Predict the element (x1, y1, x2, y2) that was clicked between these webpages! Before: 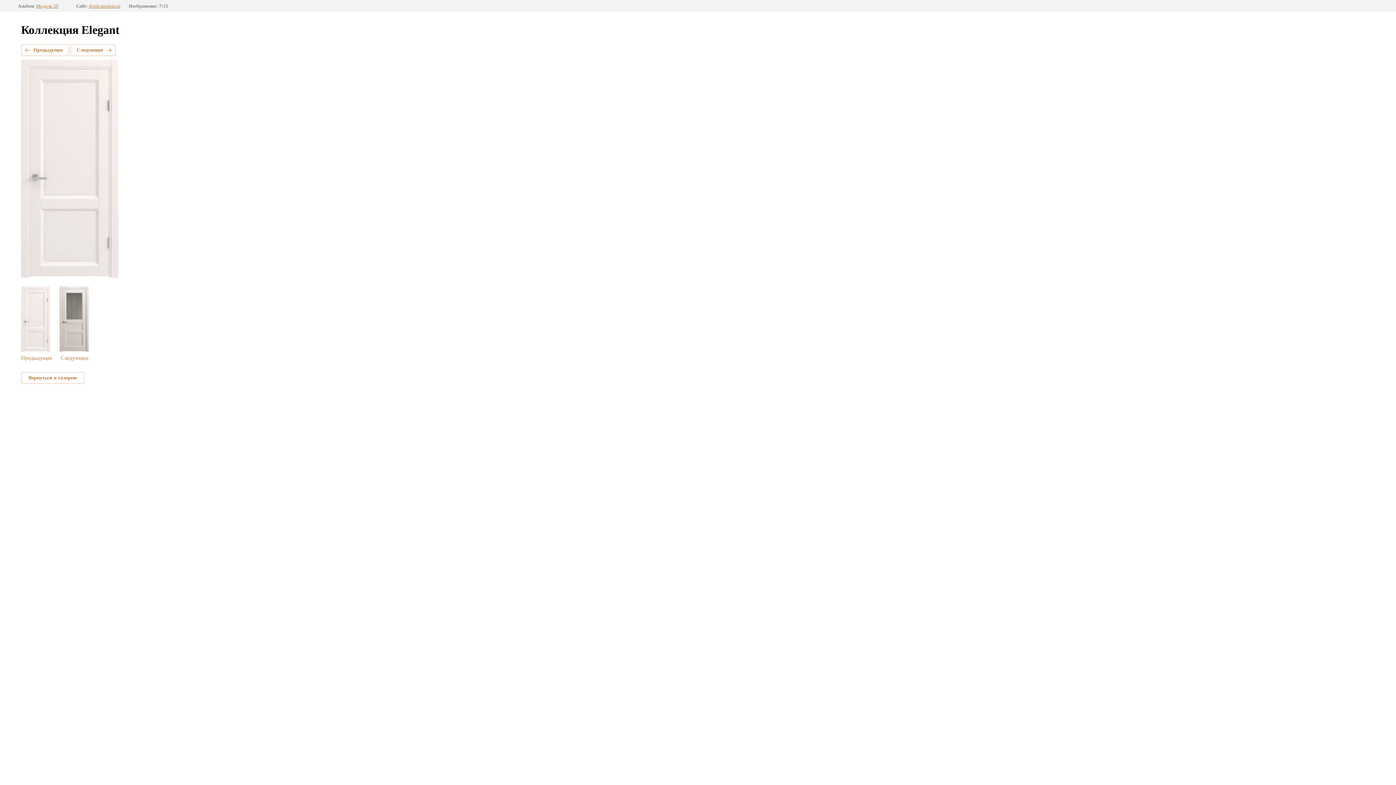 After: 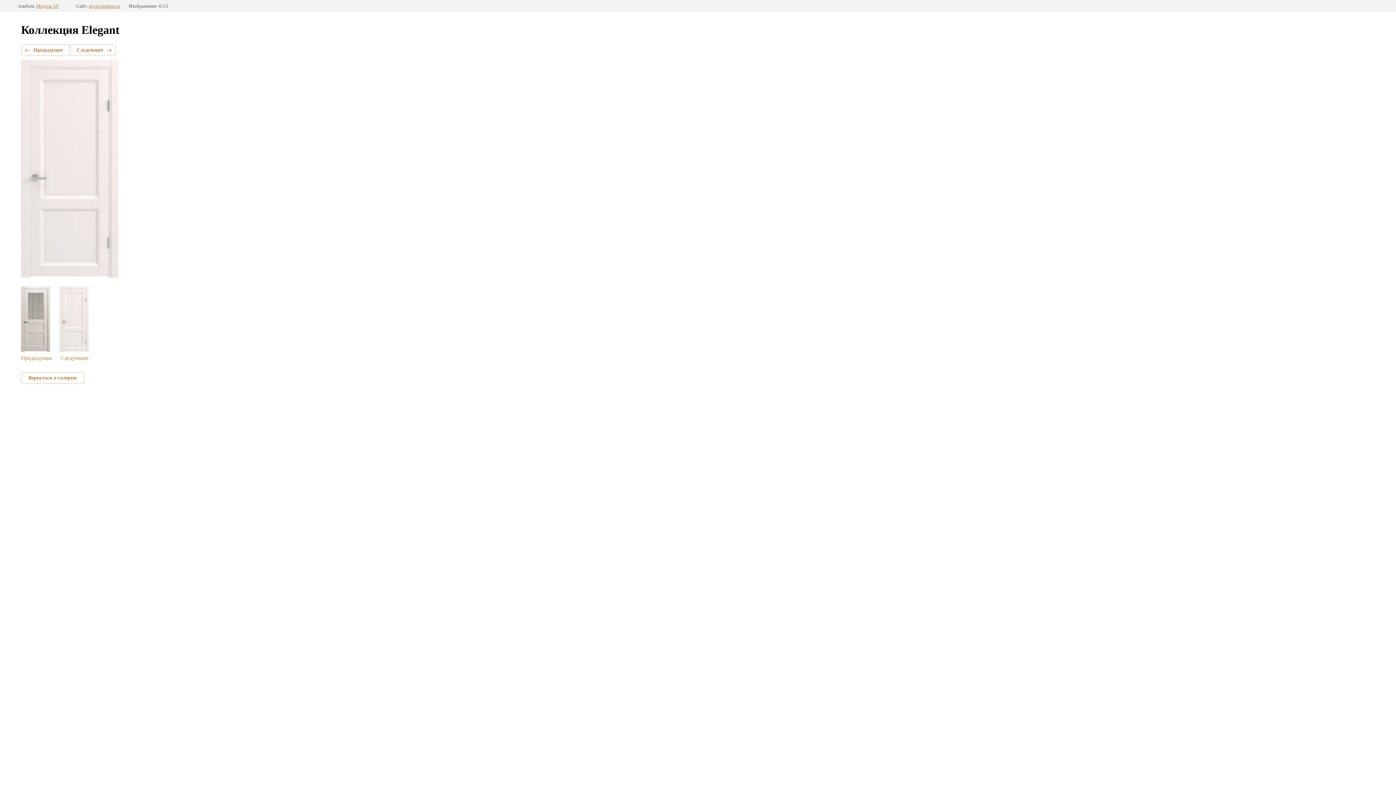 Action: bbox: (21, 286, 52, 361) label: Предыдущее